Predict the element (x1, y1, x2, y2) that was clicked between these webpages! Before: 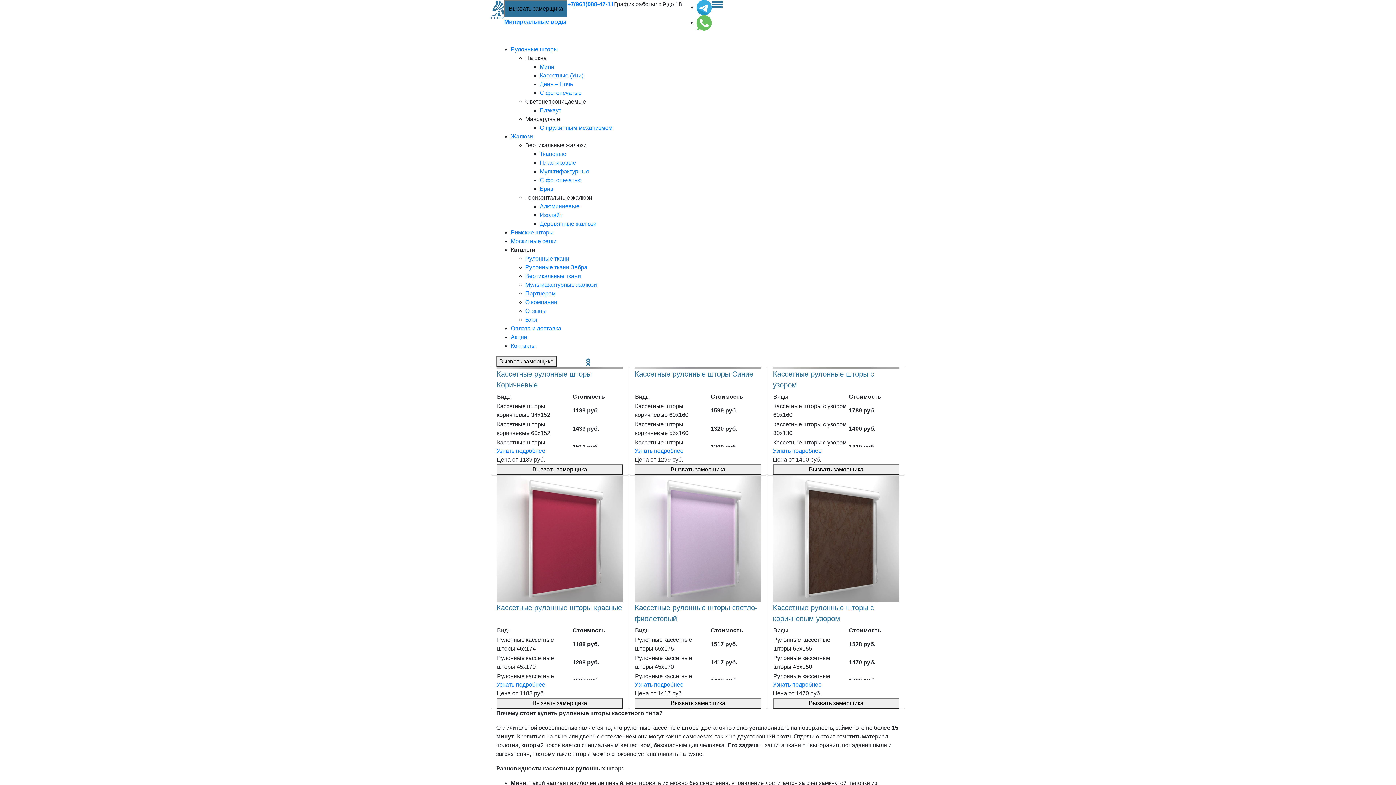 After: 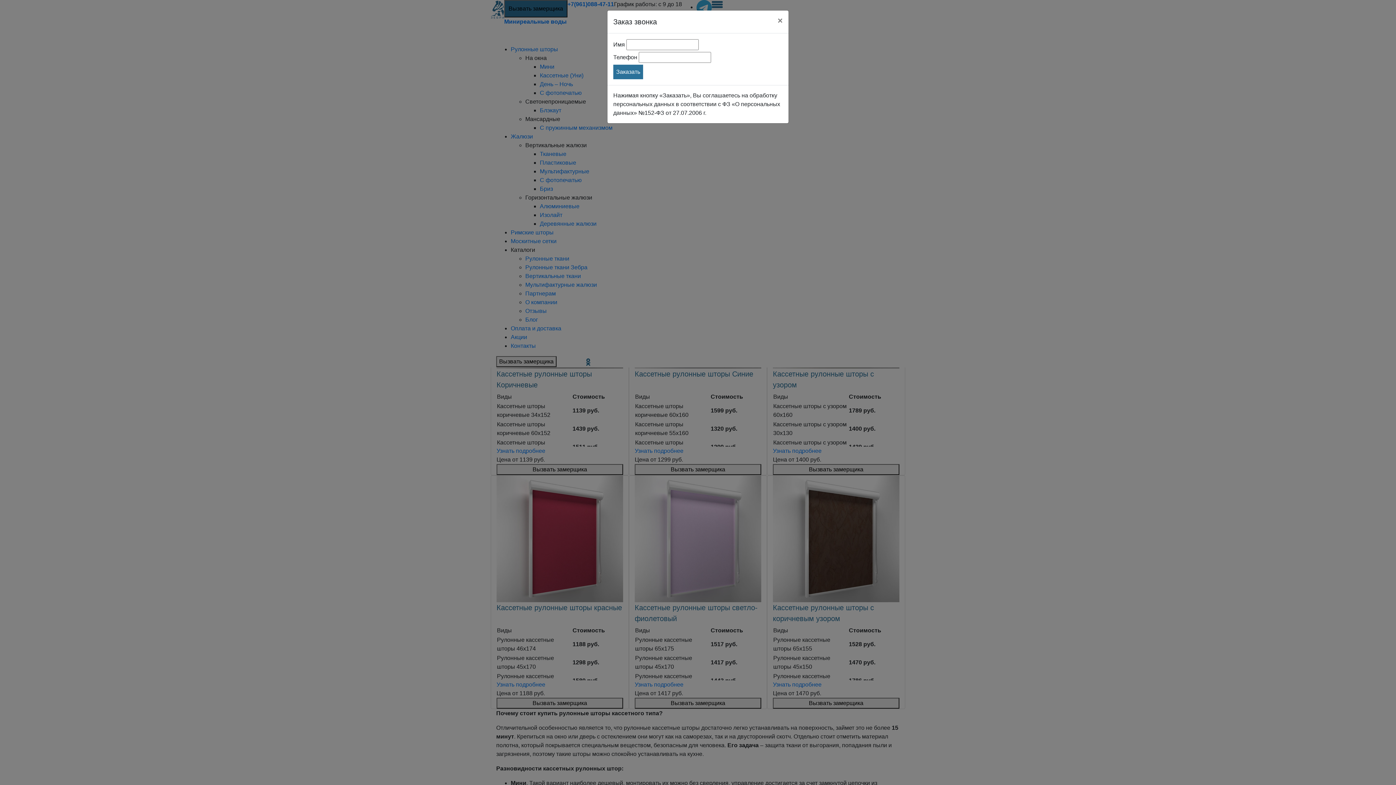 Action: label: Вызвать замерщика bbox: (496, 698, 623, 709)